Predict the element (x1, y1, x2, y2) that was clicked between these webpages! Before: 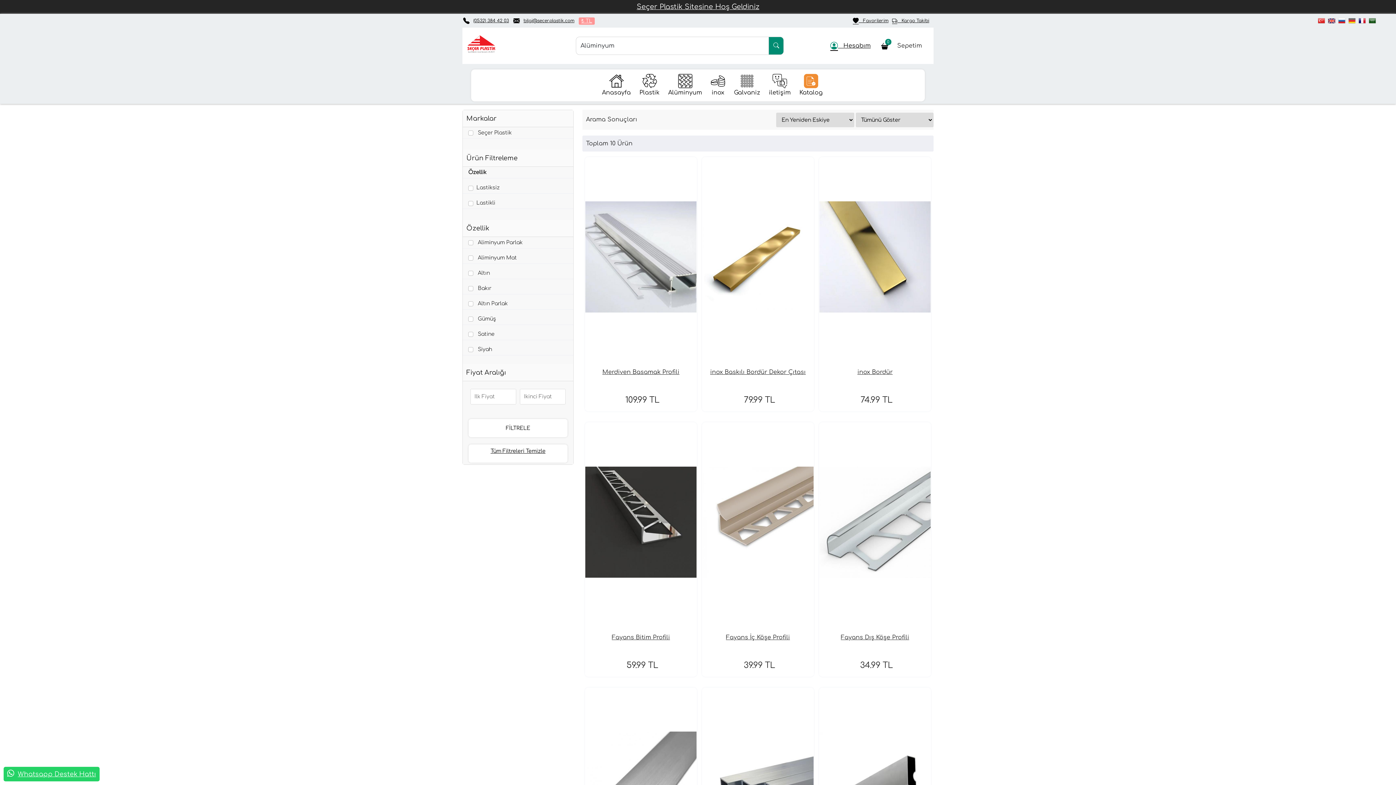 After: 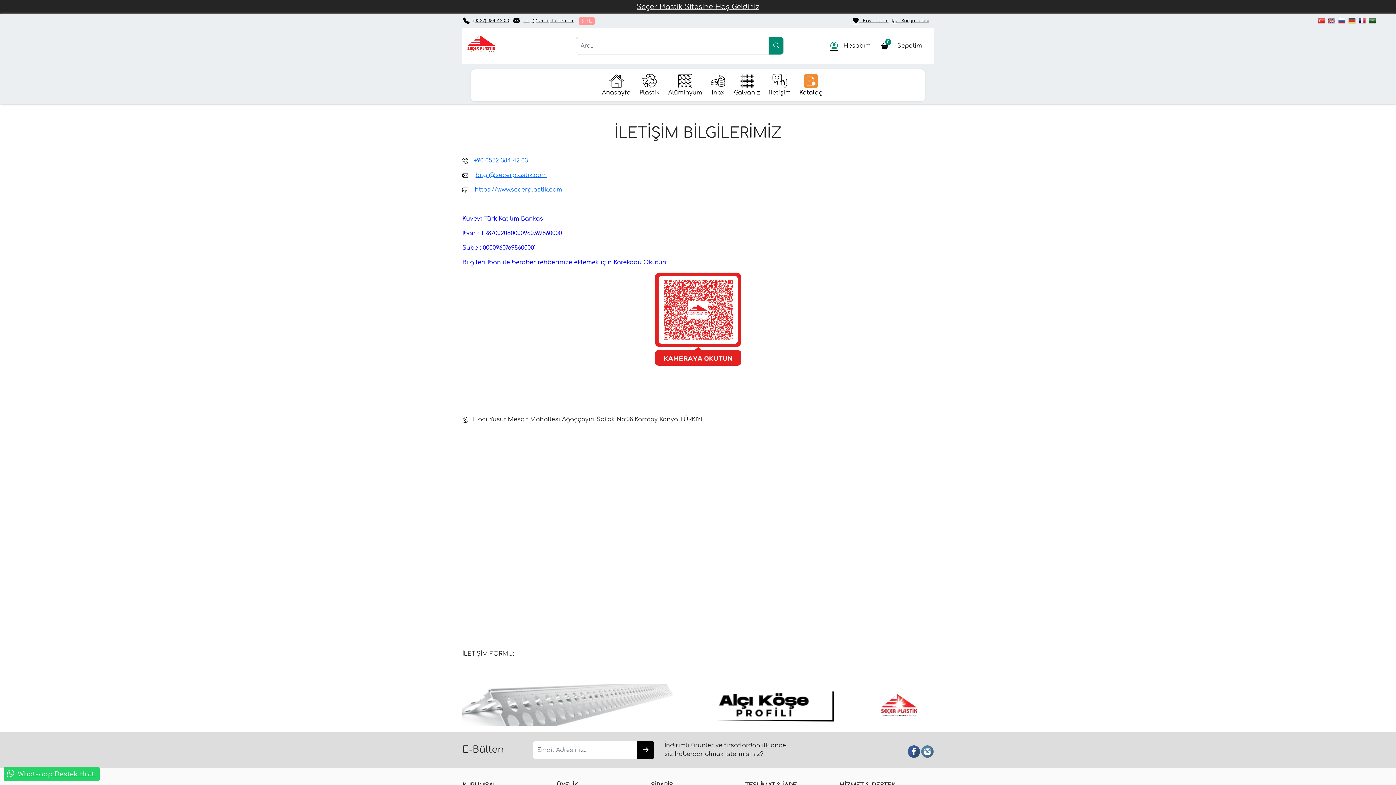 Action: bbox: (772, 77, 787, 84)